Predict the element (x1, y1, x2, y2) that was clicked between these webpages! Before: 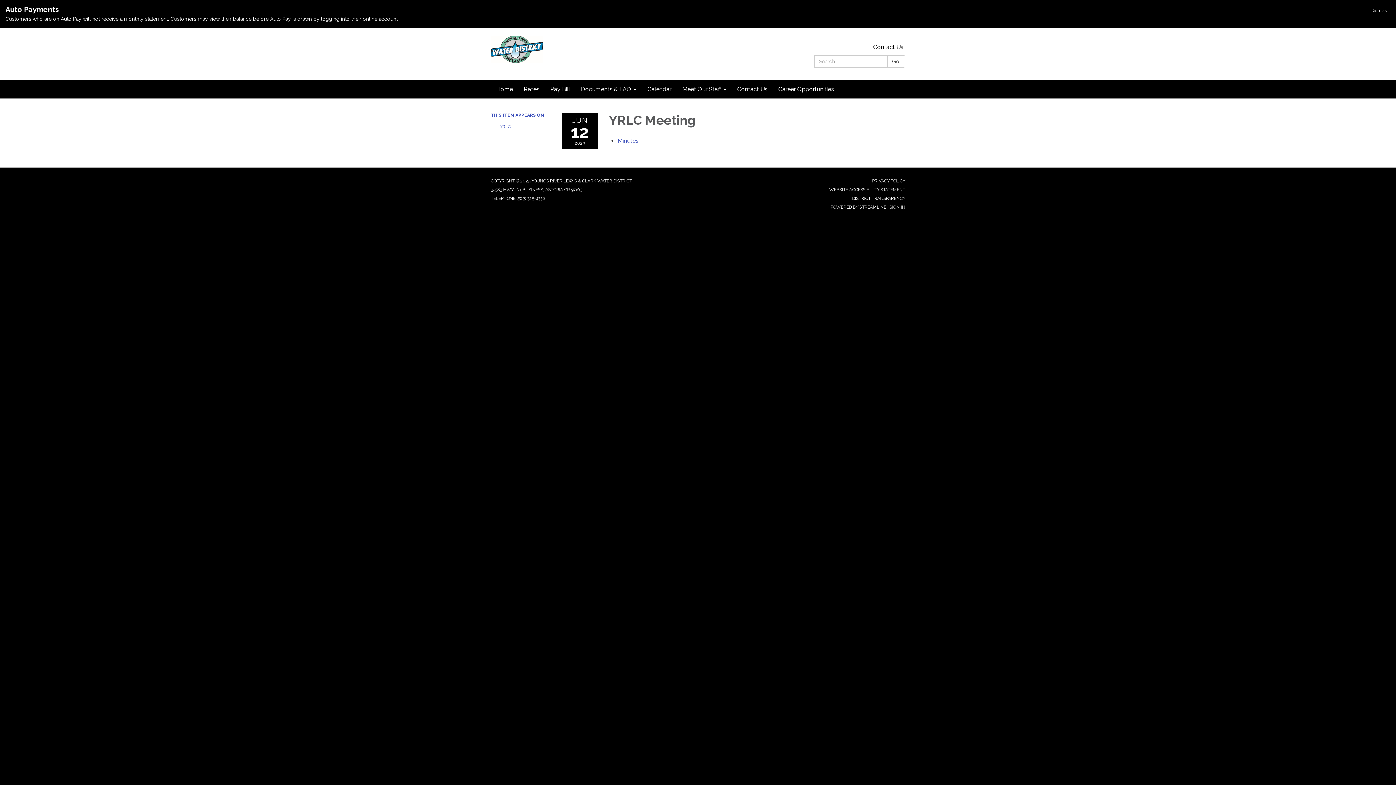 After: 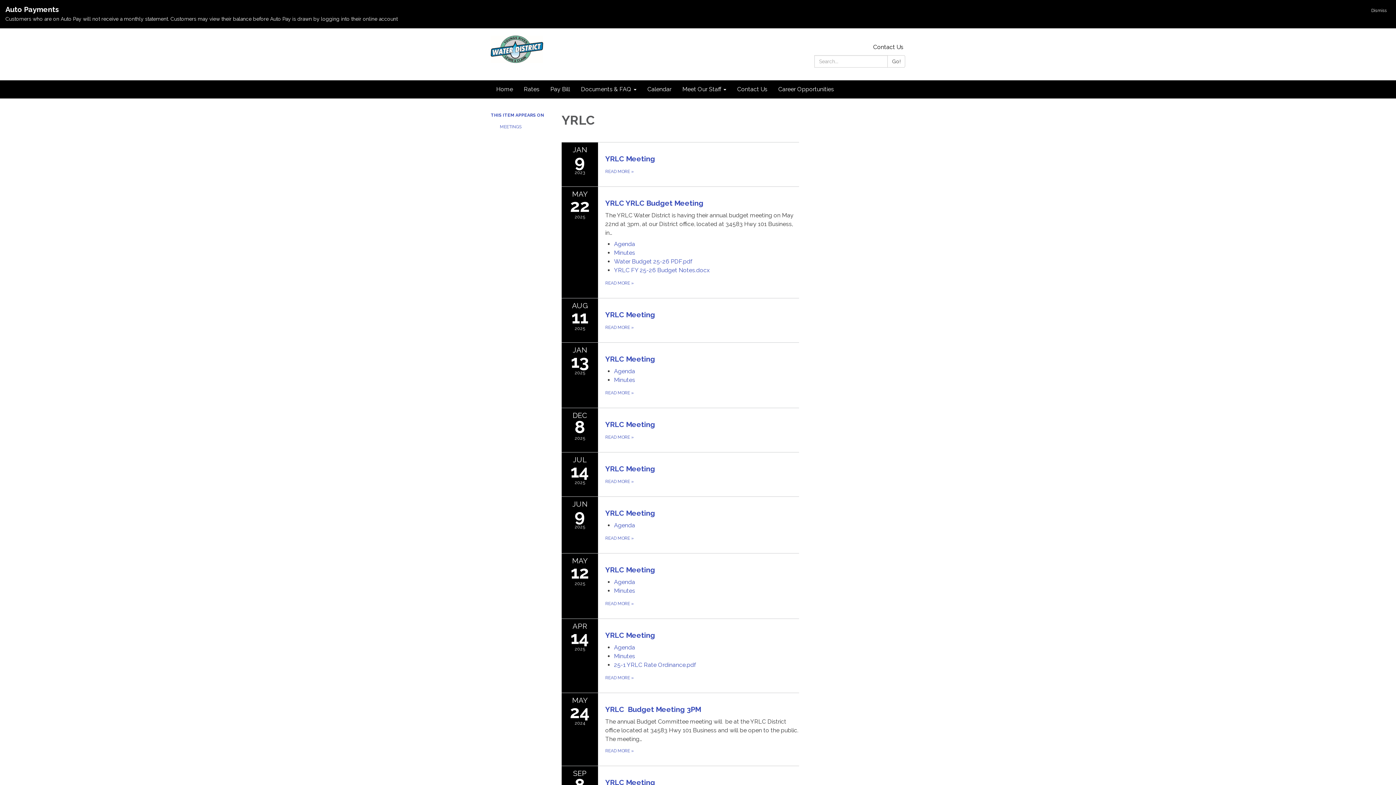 Action: label: YRLC bbox: (500, 121, 550, 132)